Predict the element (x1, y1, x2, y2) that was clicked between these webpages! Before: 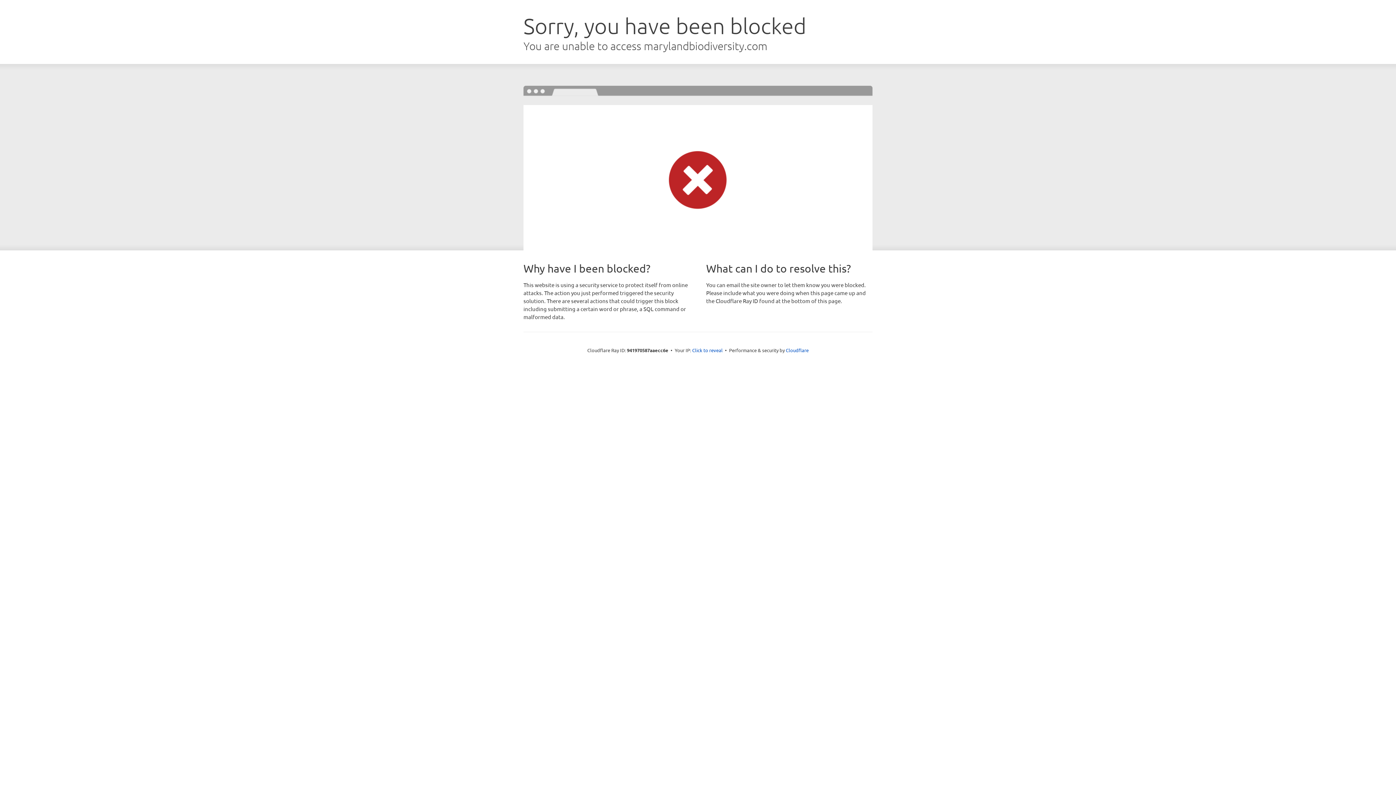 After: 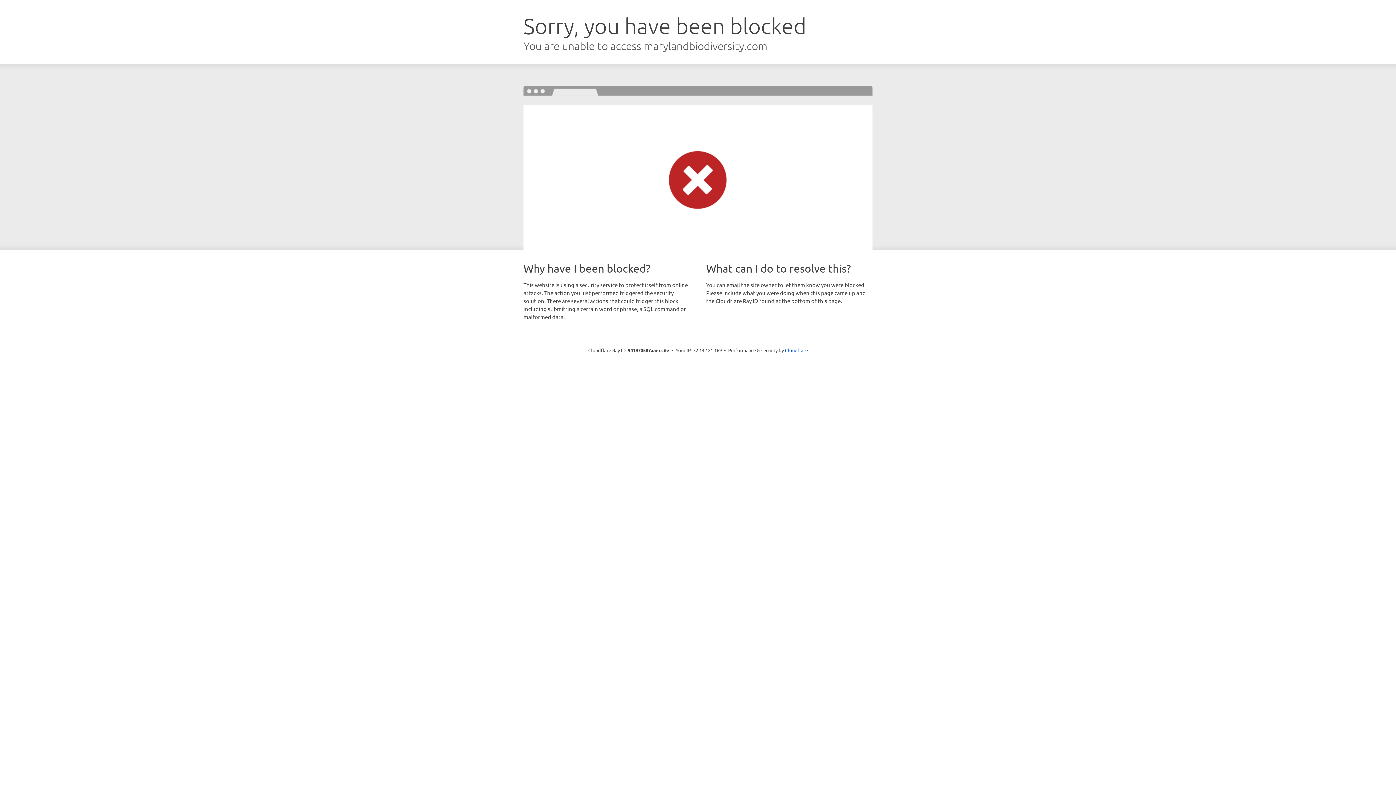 Action: label: Click to reveal bbox: (692, 346, 722, 353)